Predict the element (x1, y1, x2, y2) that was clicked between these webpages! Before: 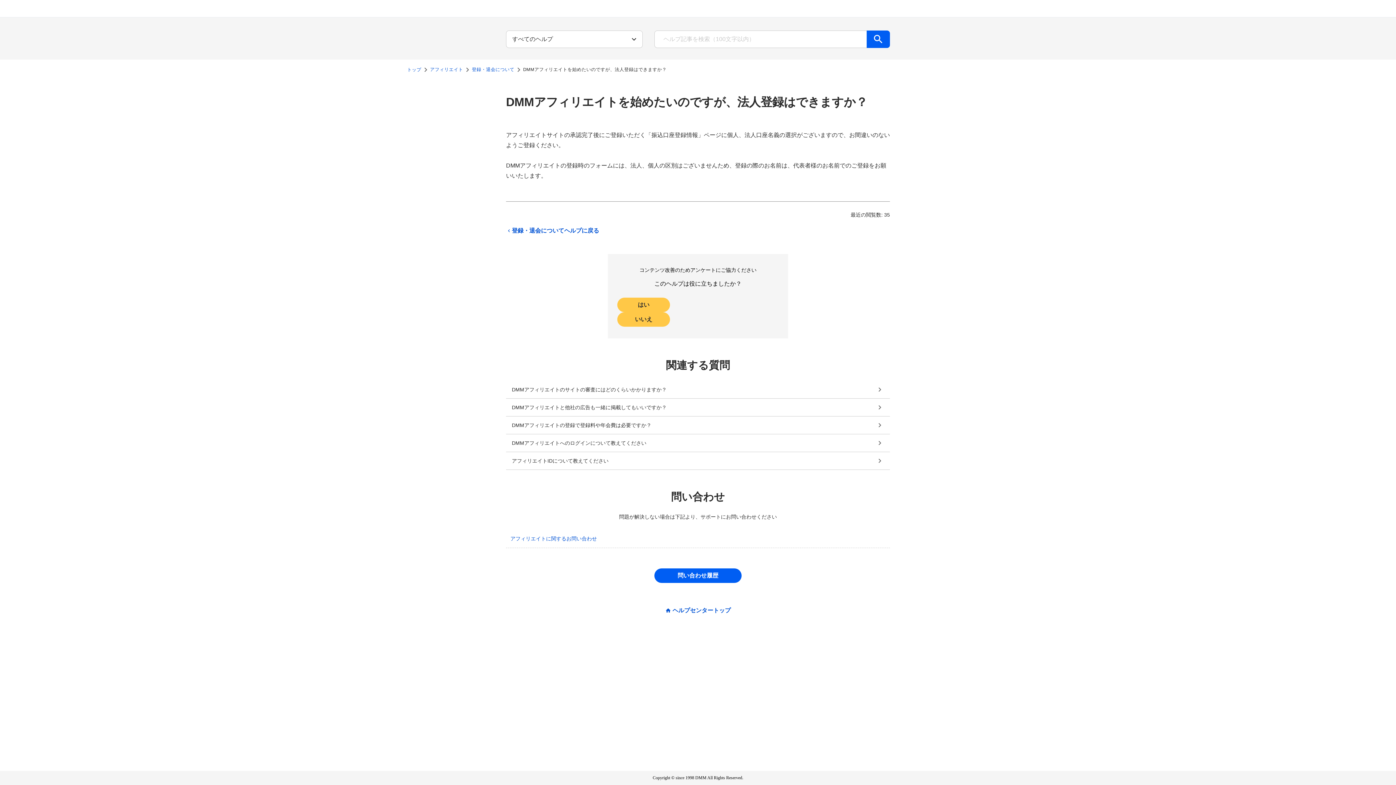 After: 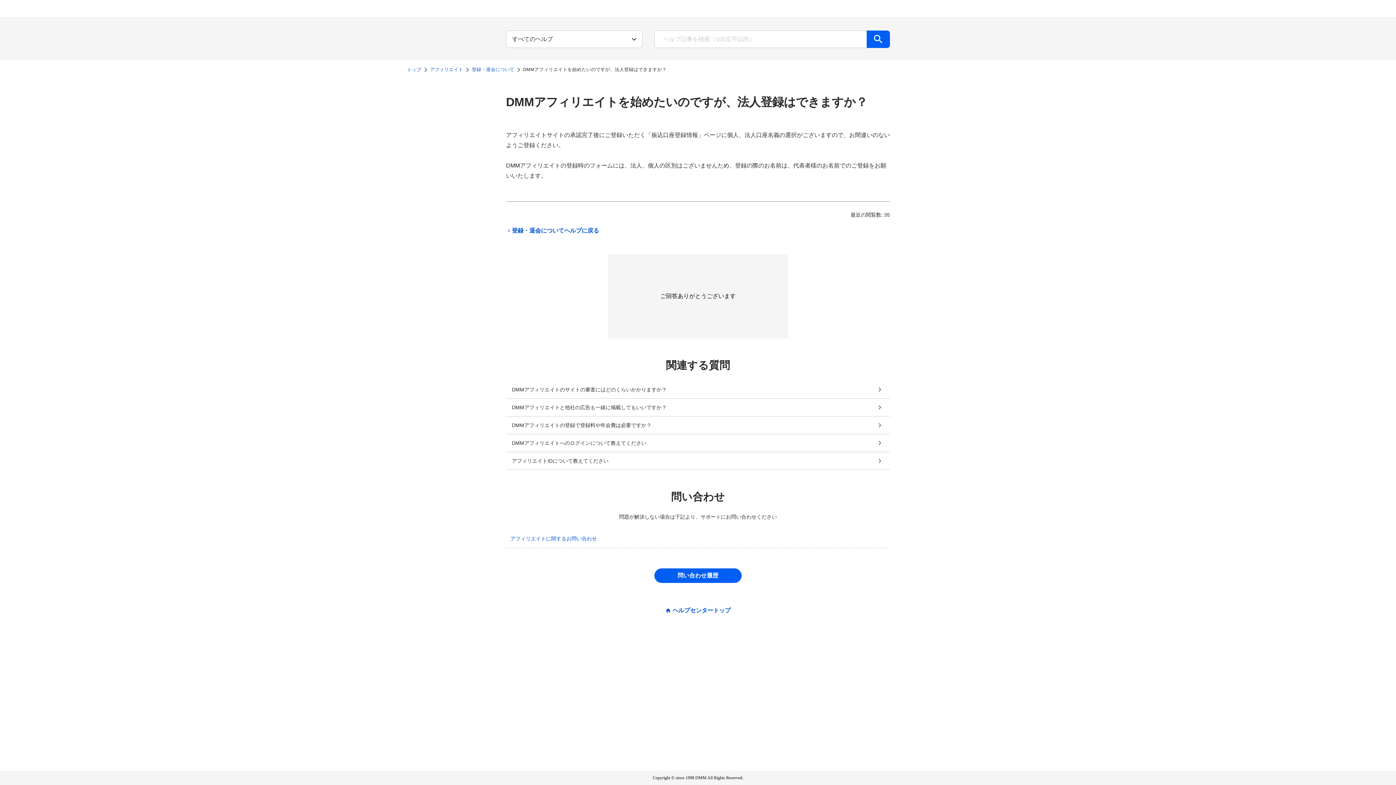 Action: bbox: (617, 297, 670, 312) label: はい